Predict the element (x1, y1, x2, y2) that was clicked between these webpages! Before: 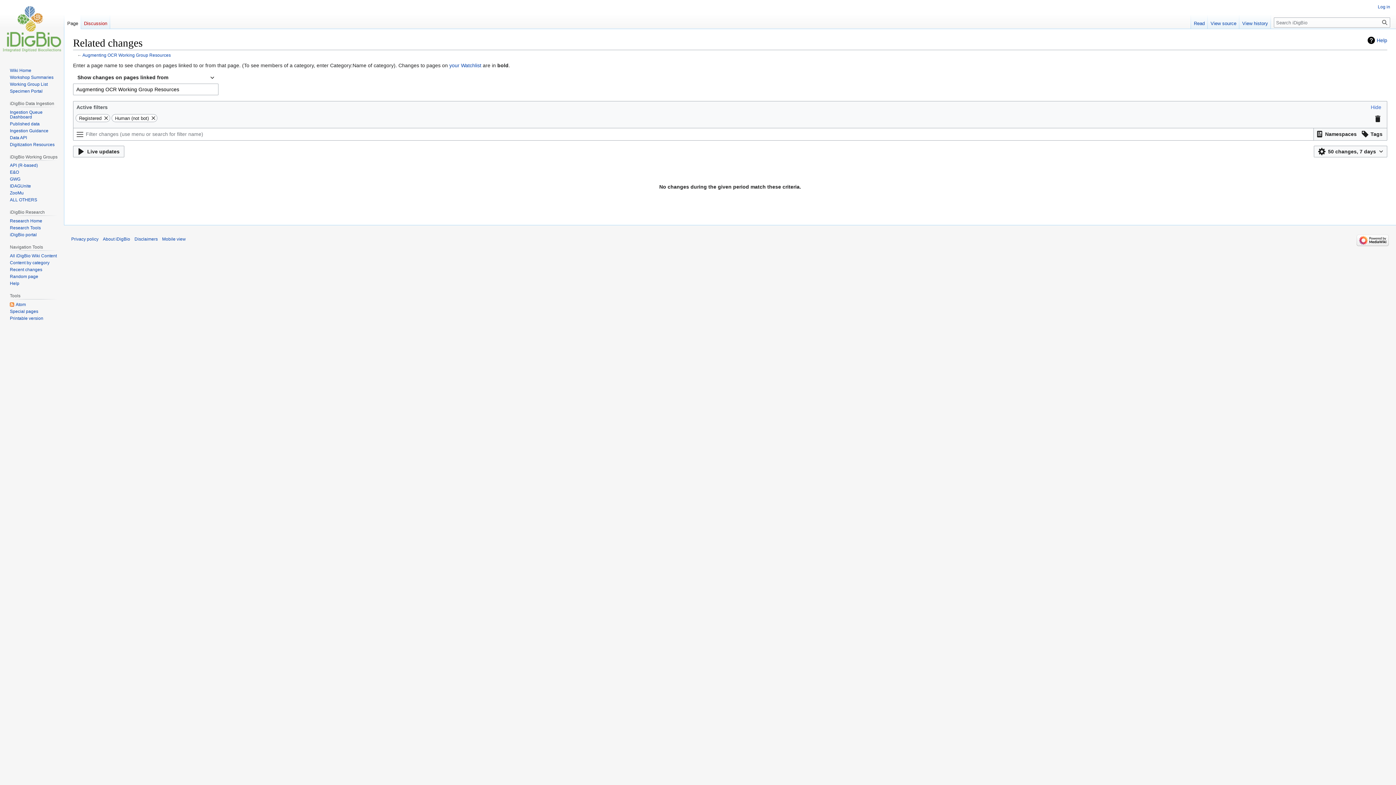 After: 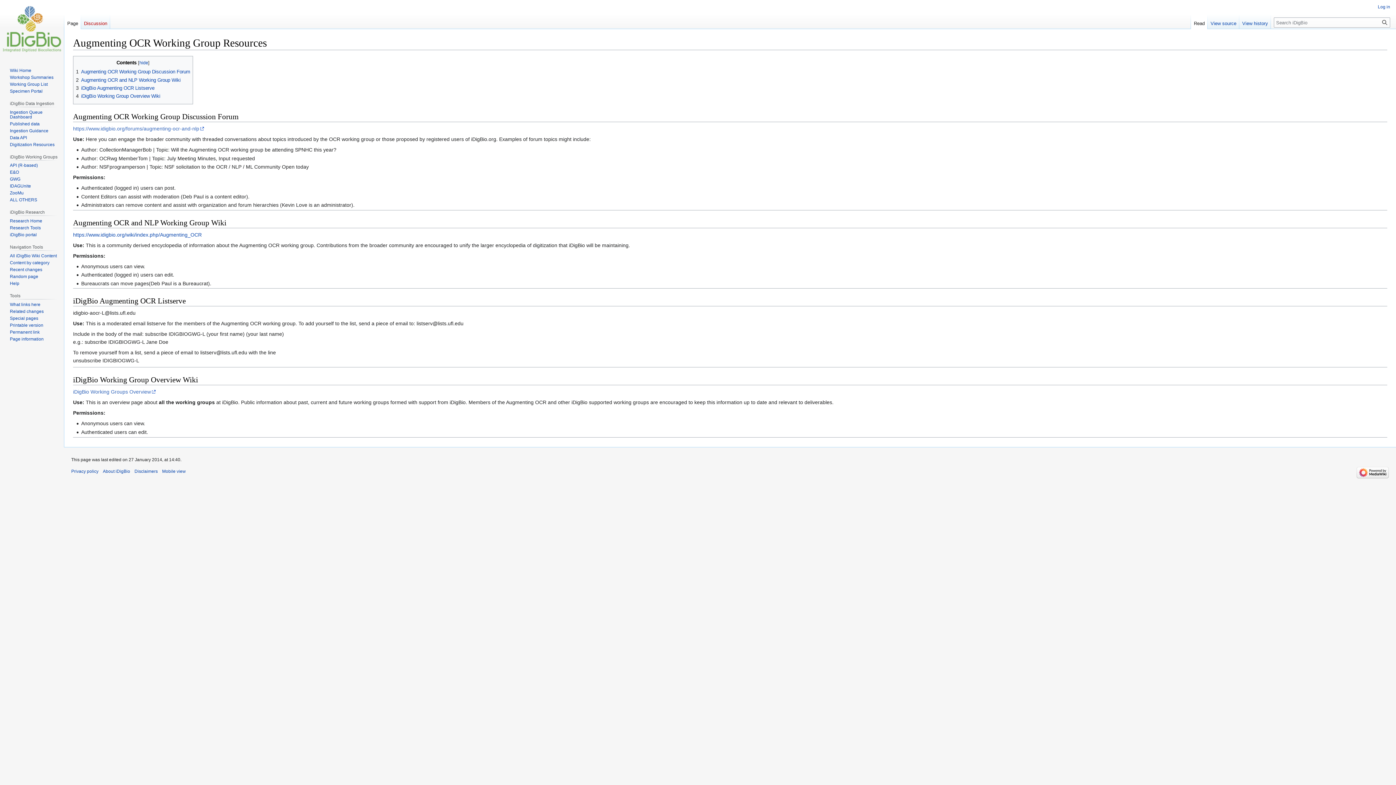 Action: label: Page bbox: (64, 14, 81, 29)